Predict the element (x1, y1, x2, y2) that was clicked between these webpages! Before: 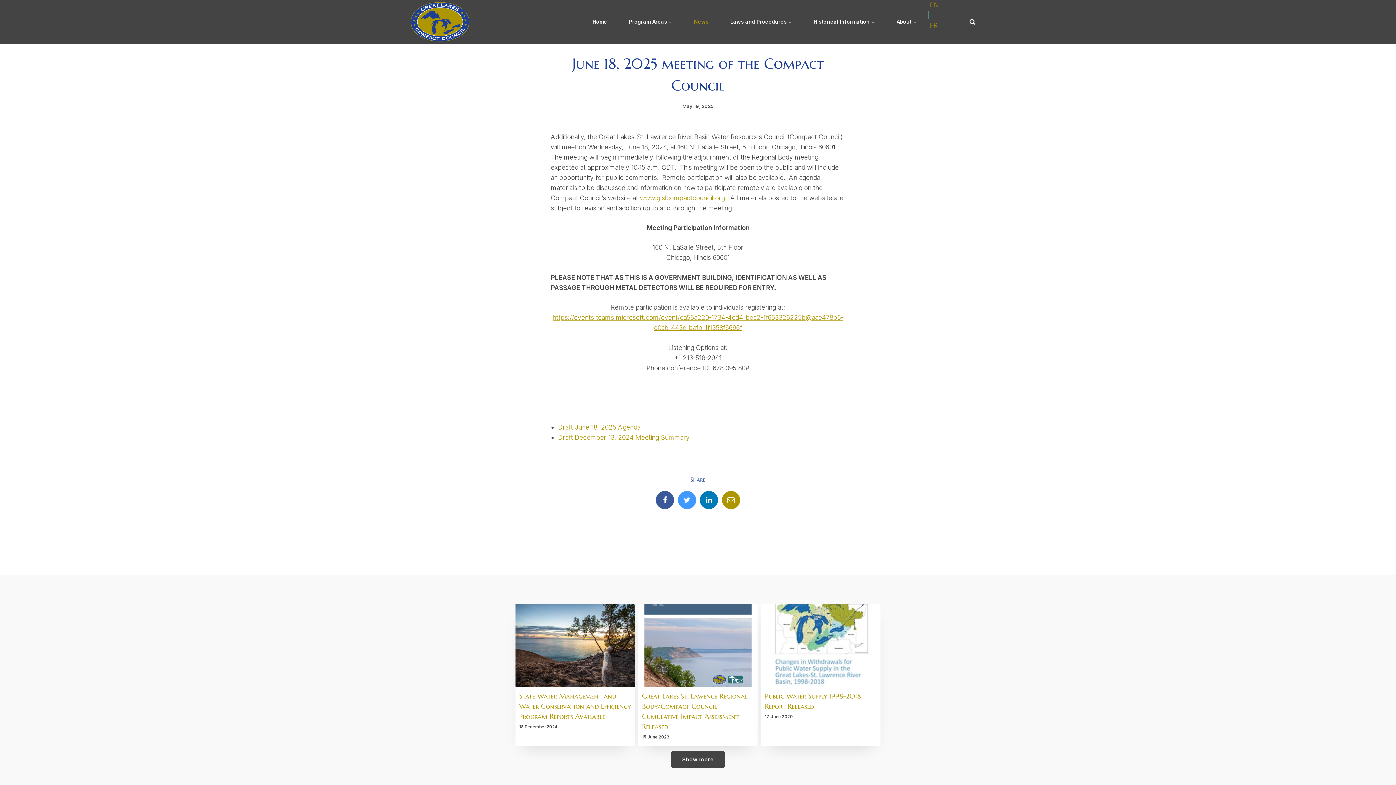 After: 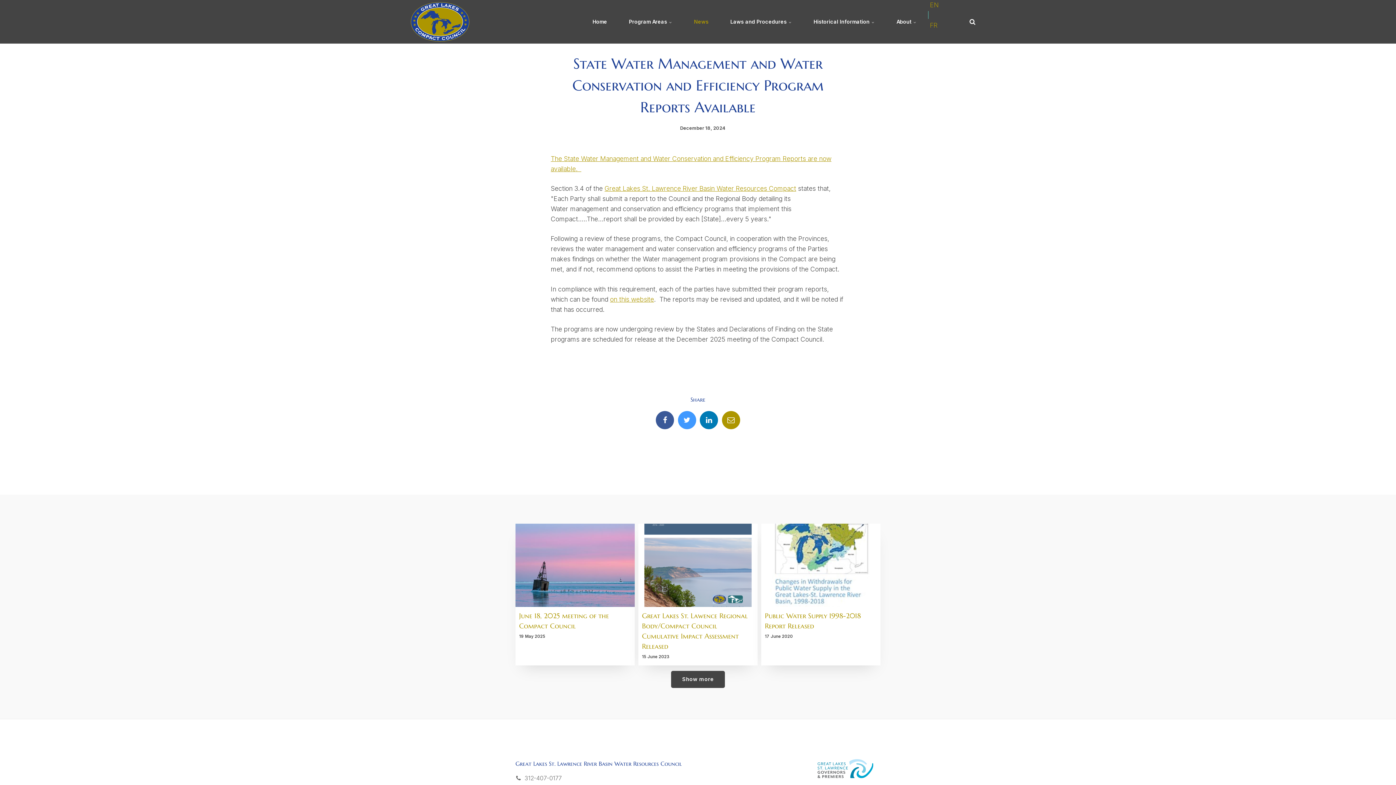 Action: bbox: (519, 692, 630, 721) label: State Water Management and Water Conservation and Efficiency Program Reports Available